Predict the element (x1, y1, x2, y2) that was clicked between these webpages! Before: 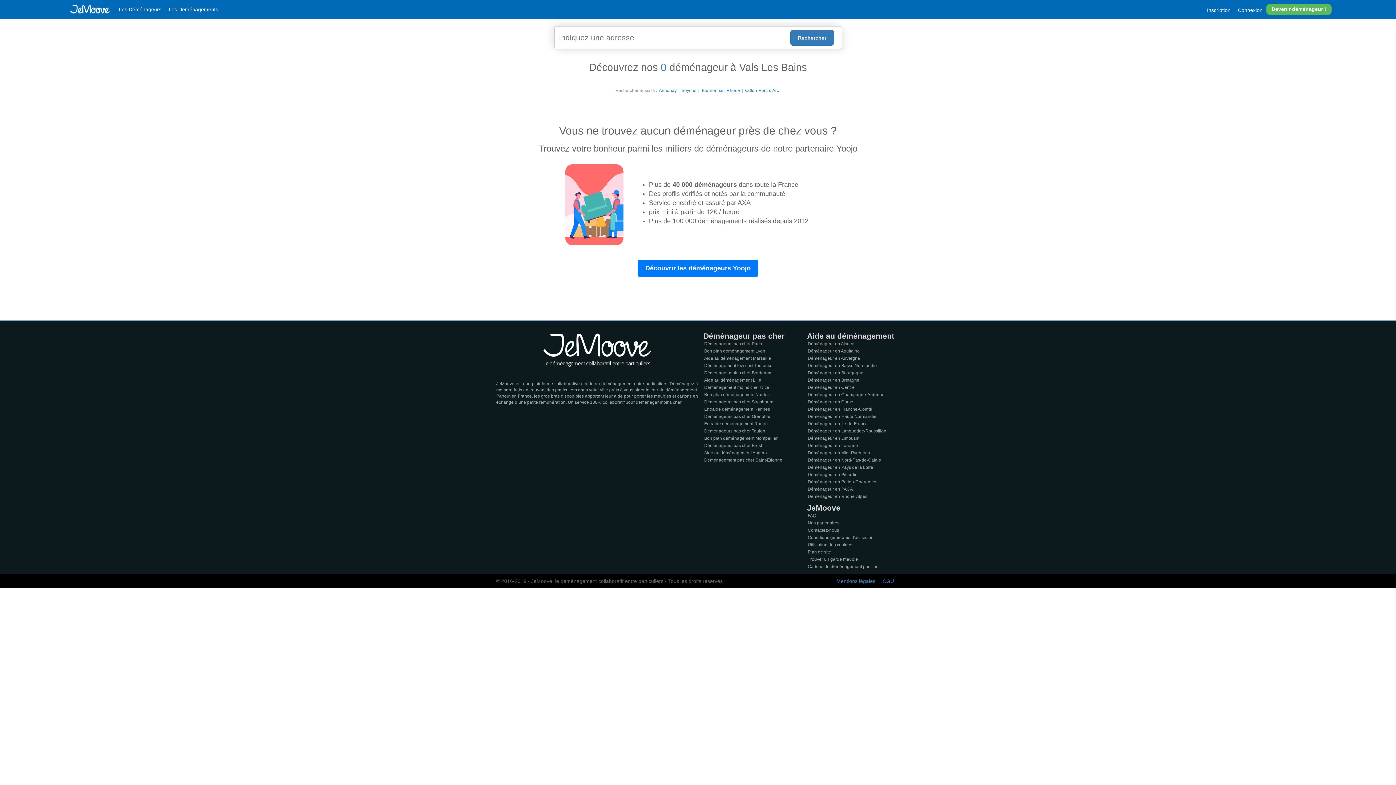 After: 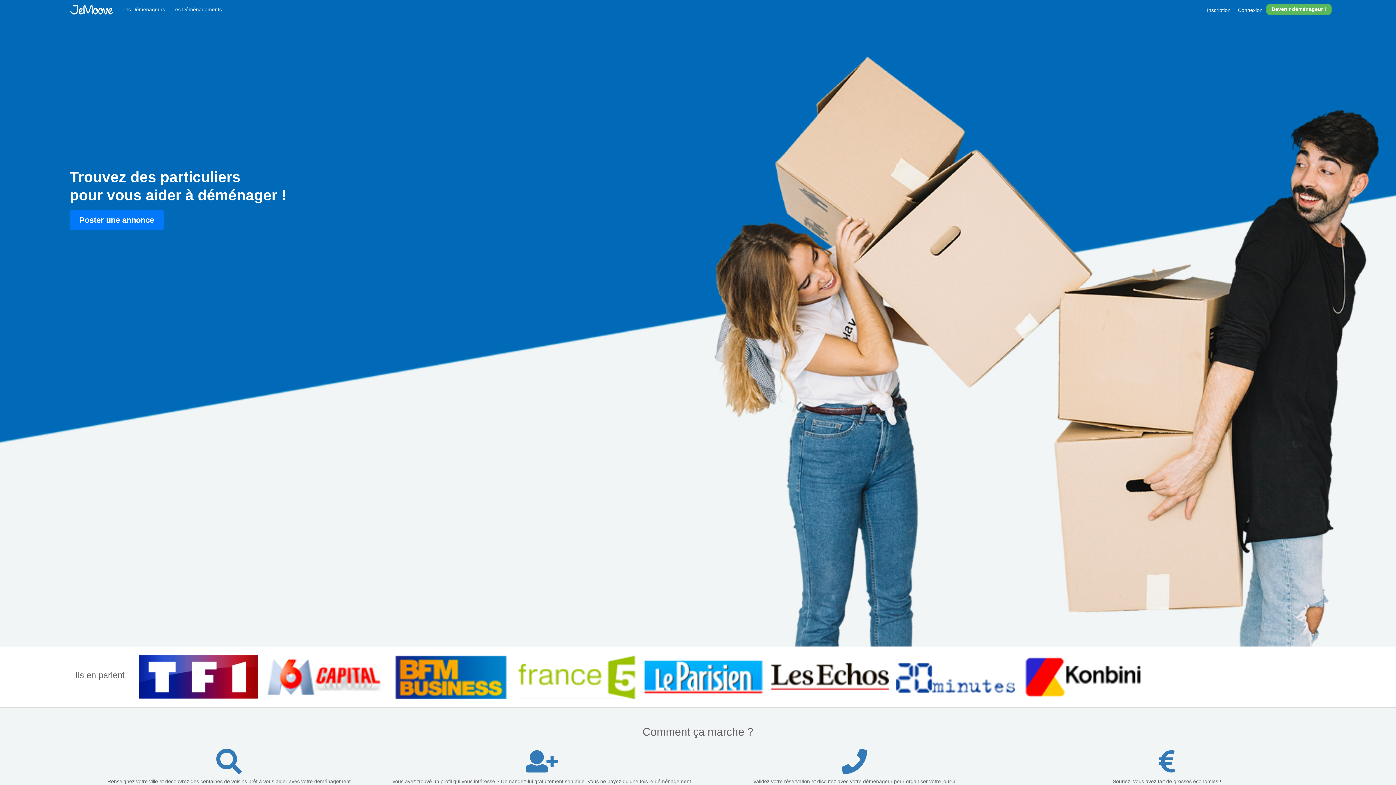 Action: bbox: (69, -3, 109, 23)